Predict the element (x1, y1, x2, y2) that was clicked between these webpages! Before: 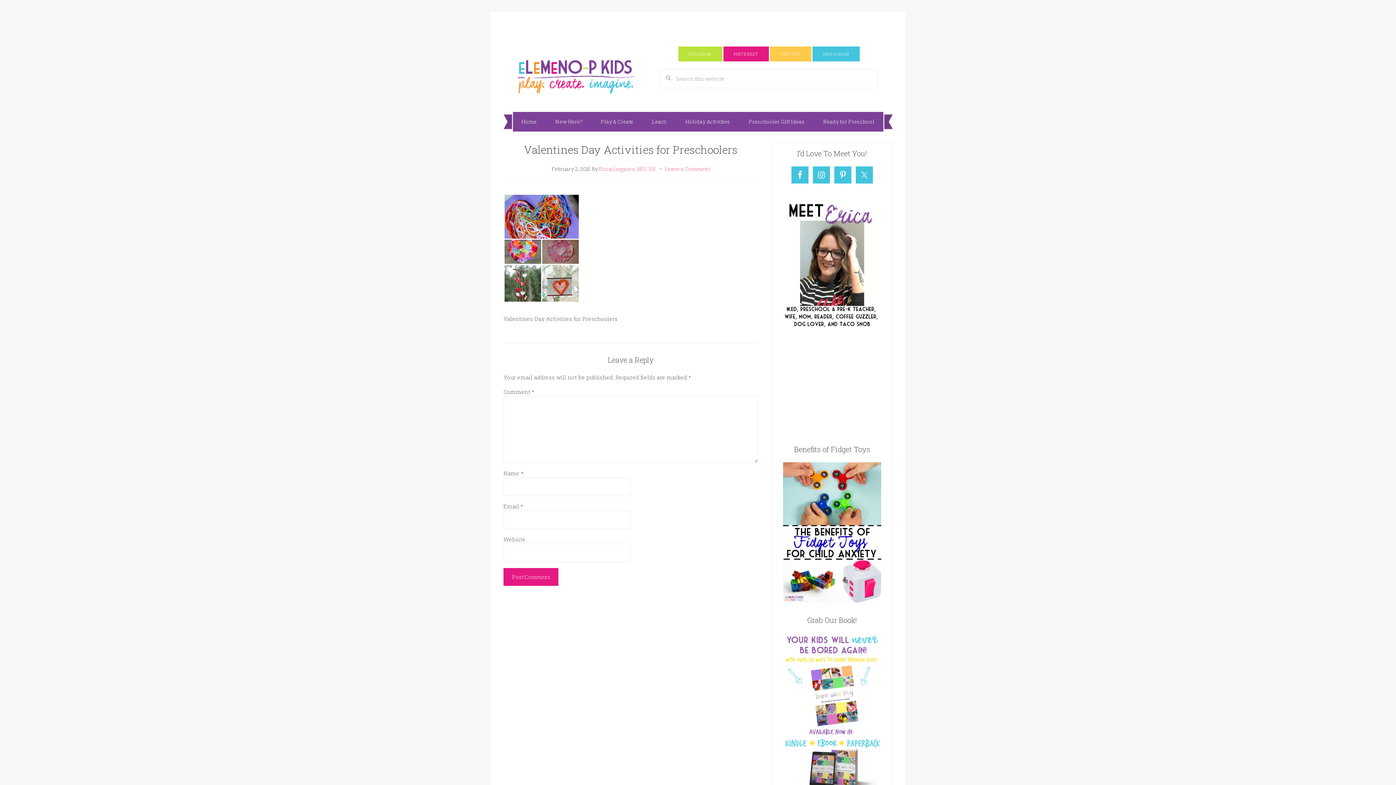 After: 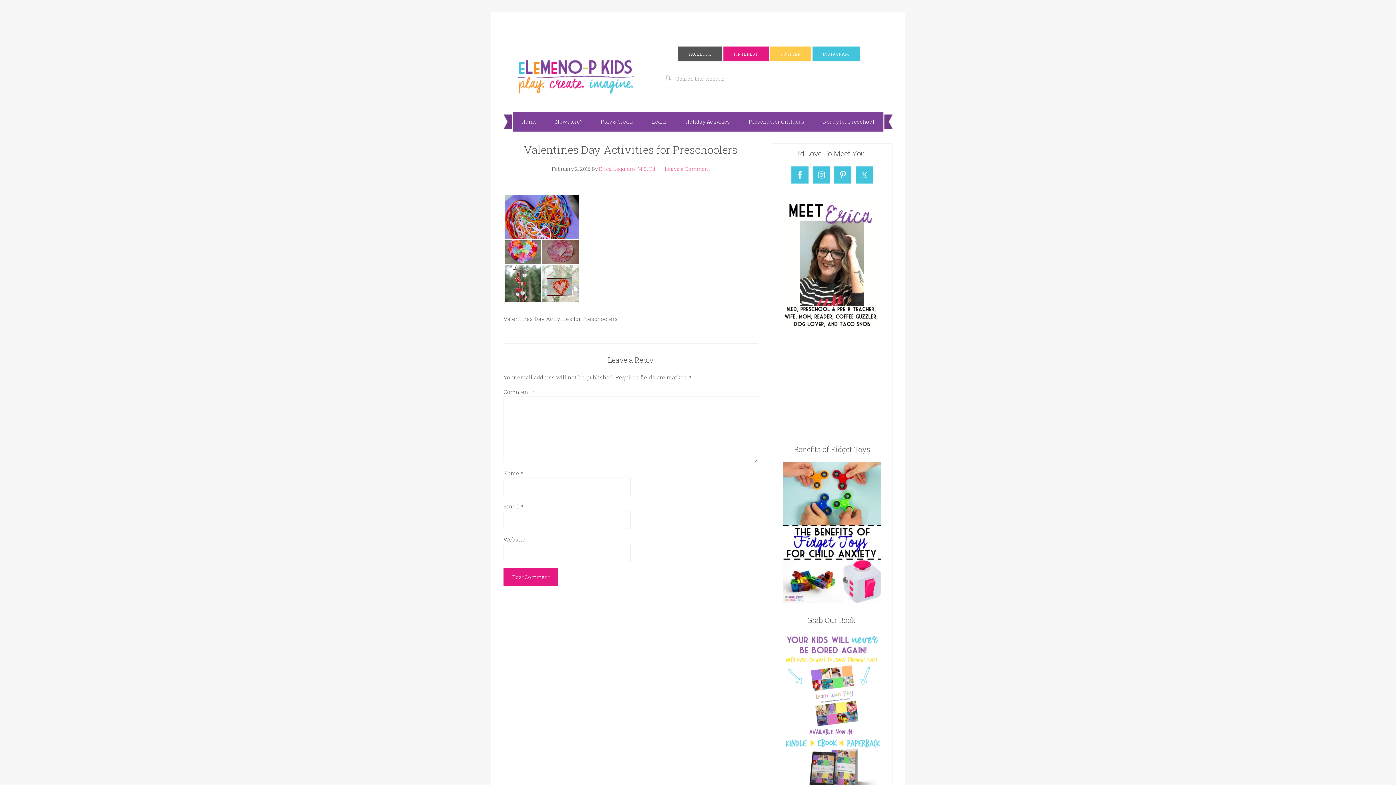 Action: bbox: (678, 46, 722, 61) label: FACEBOOK